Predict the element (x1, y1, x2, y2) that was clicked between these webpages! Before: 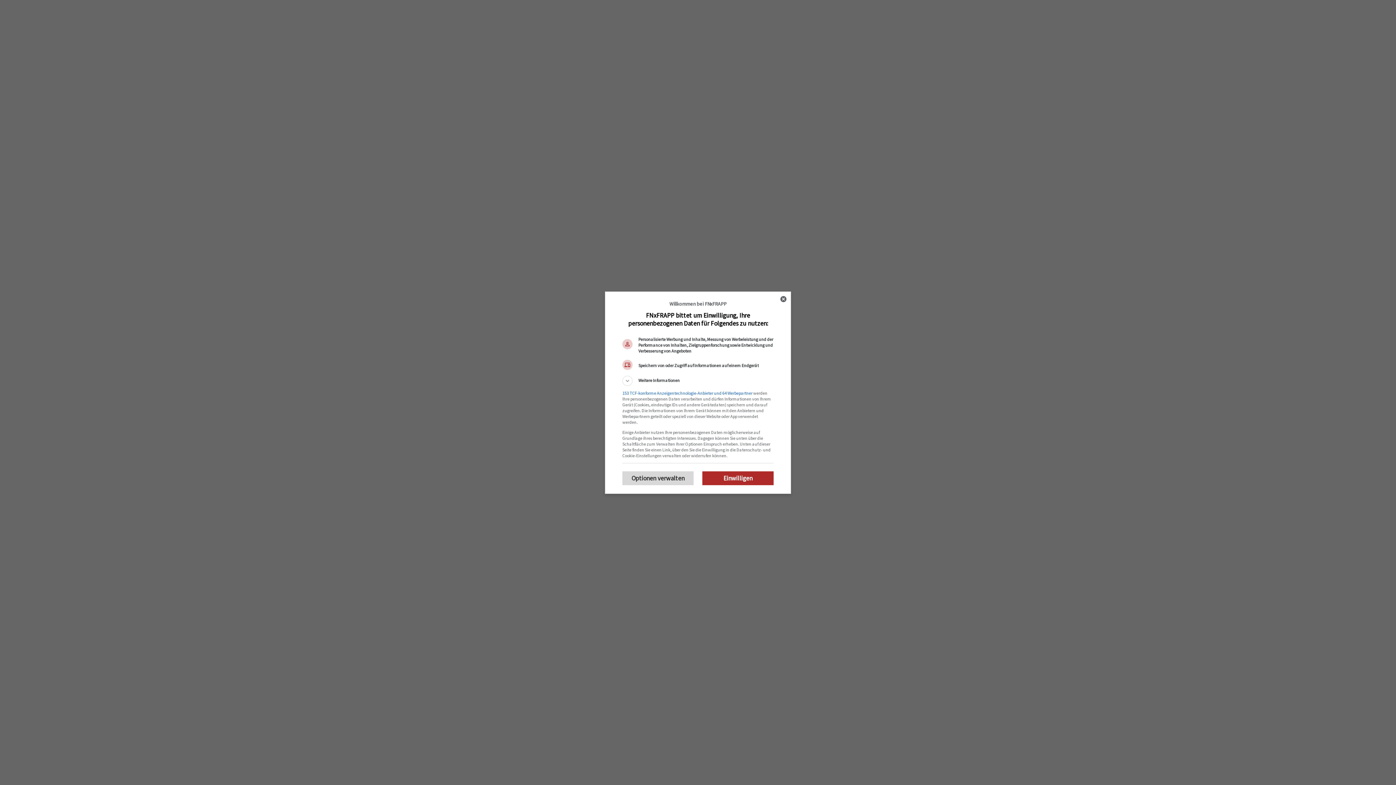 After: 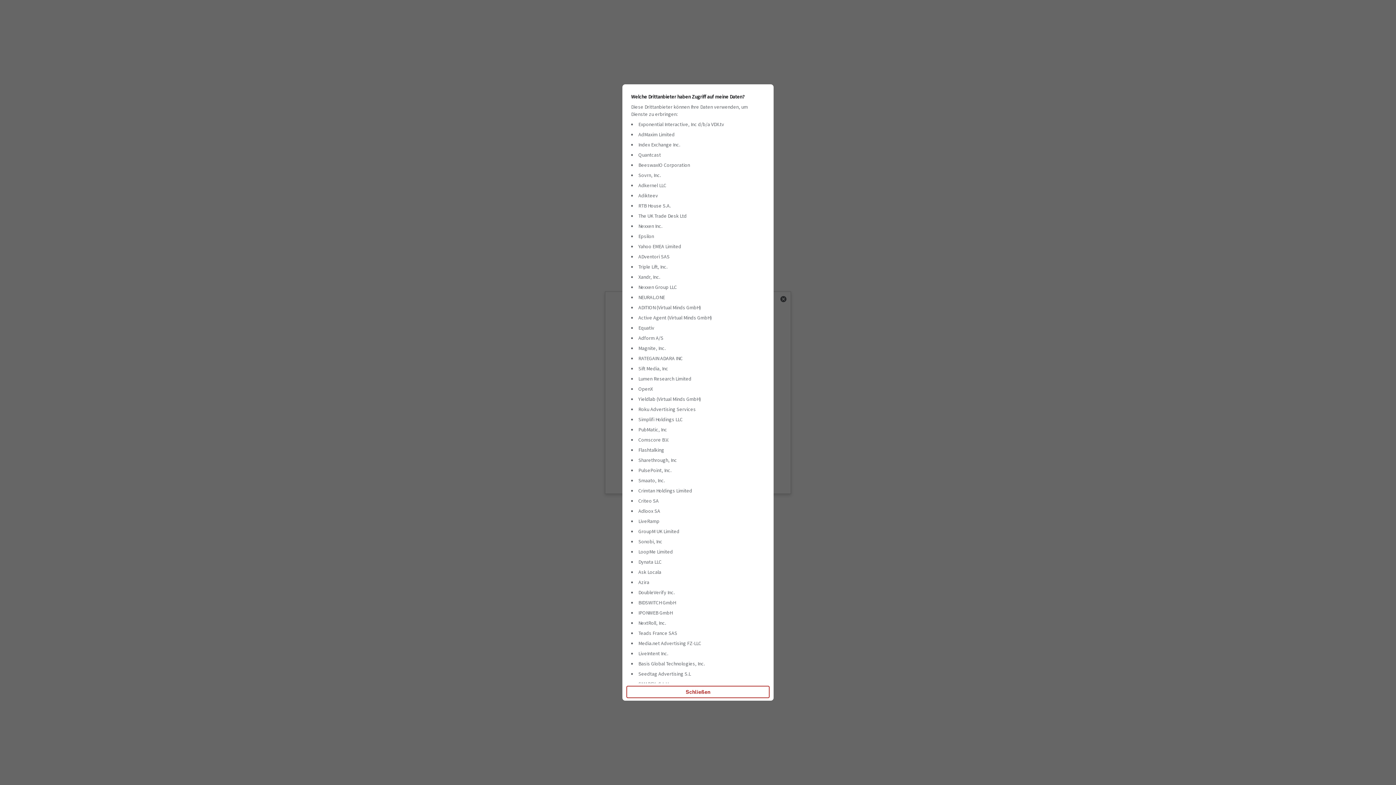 Action: bbox: (622, 390, 752, 395) label: 153 TCF-konforme Anzeigentechnologie-Anbieter und 64 Werbepartner